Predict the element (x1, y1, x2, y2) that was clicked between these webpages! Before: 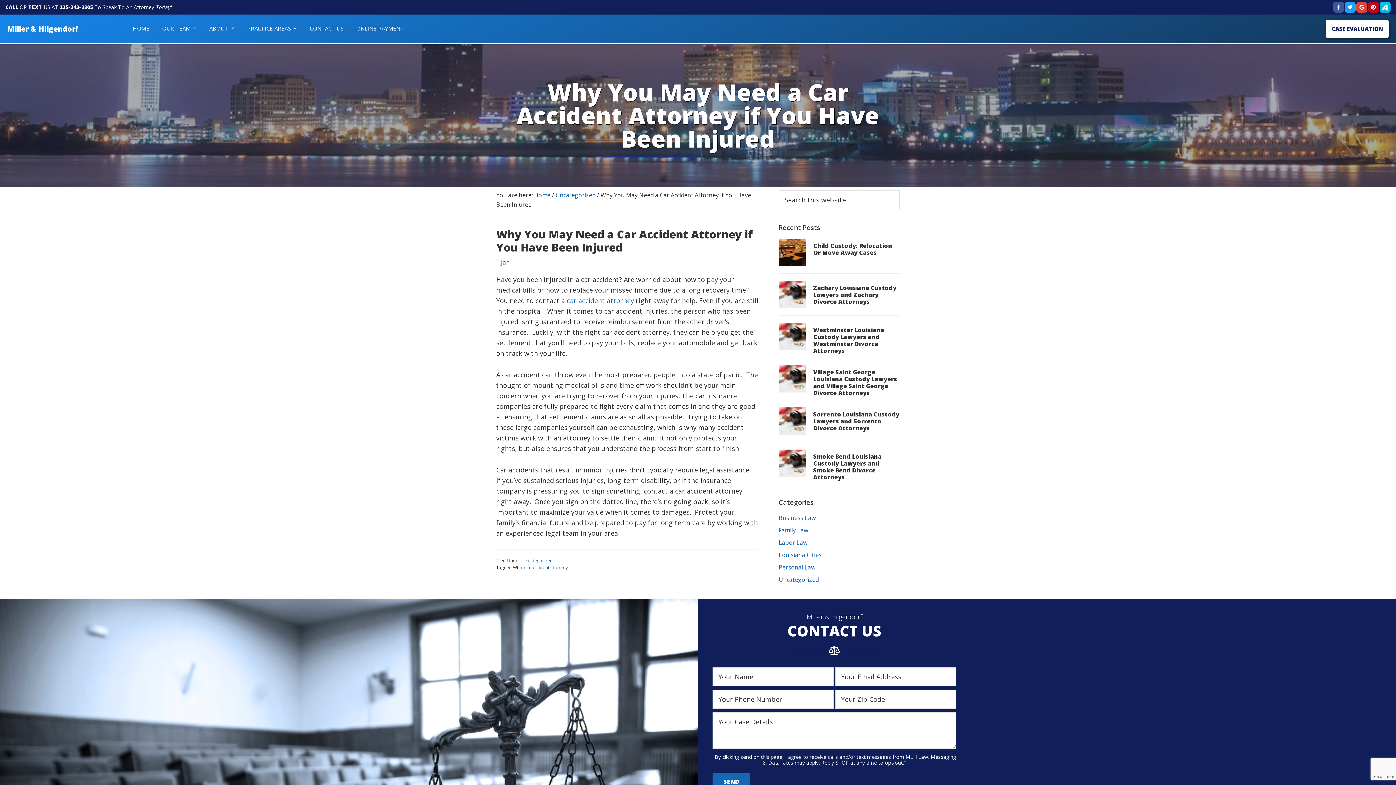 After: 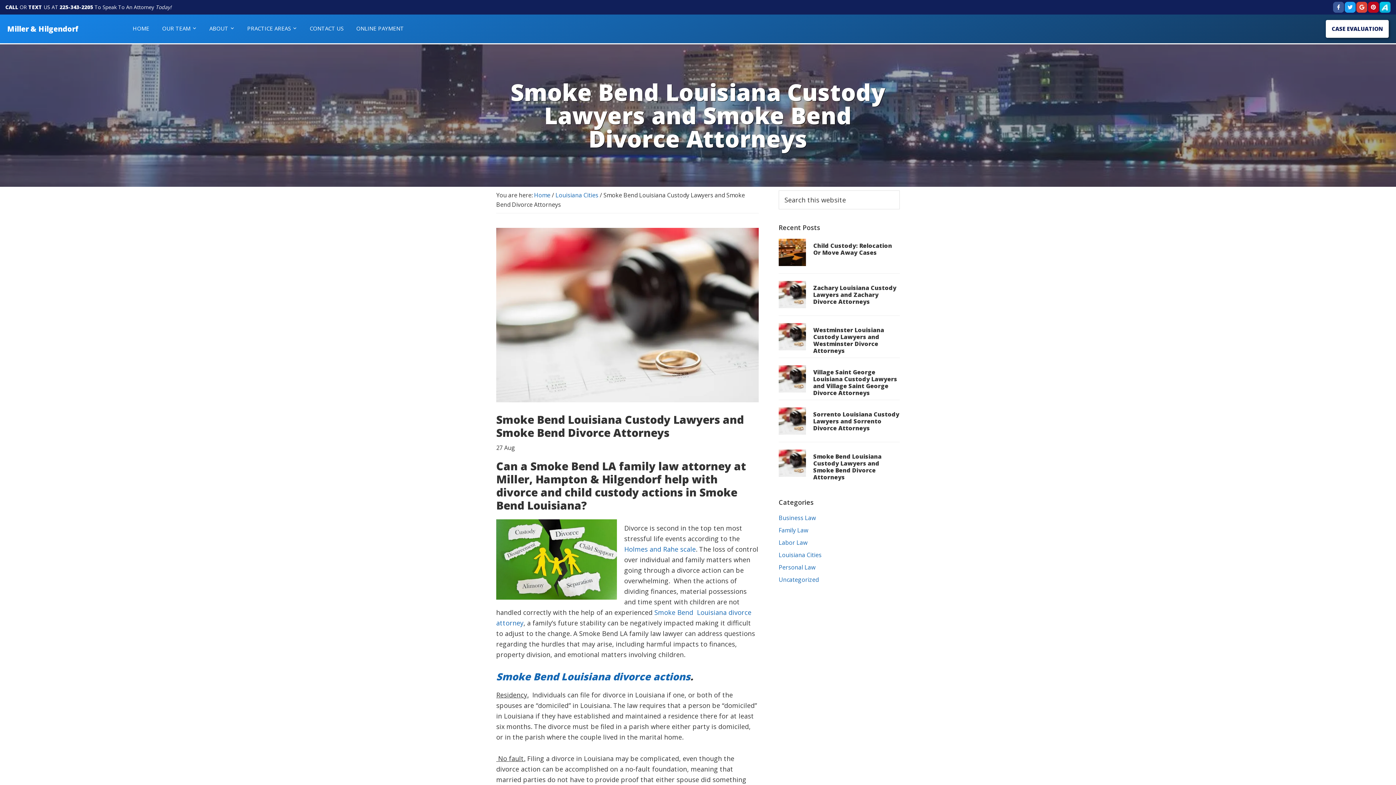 Action: label: Smoke Bend Louisiana Custody Lawyers and Smoke Bend Divorce Attorneys bbox: (813, 452, 881, 481)